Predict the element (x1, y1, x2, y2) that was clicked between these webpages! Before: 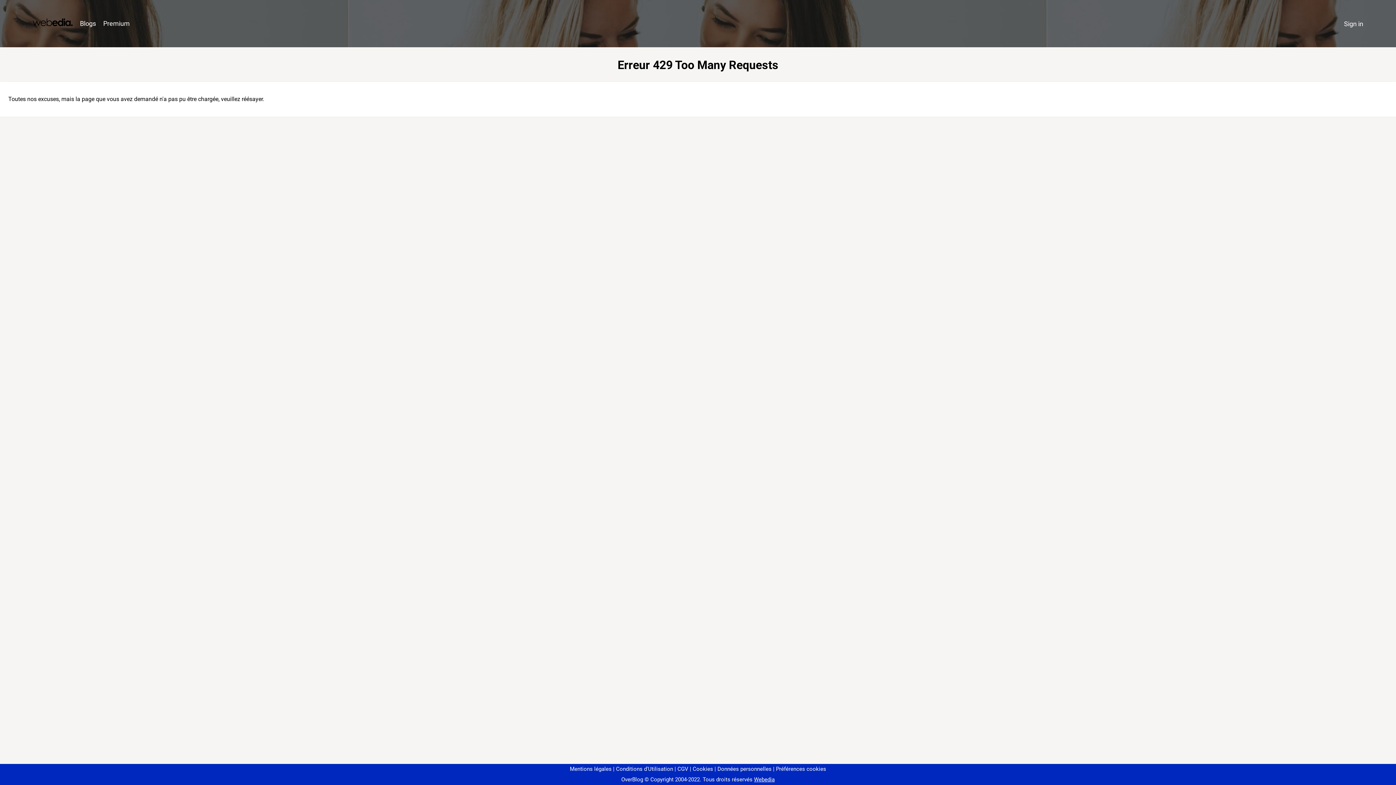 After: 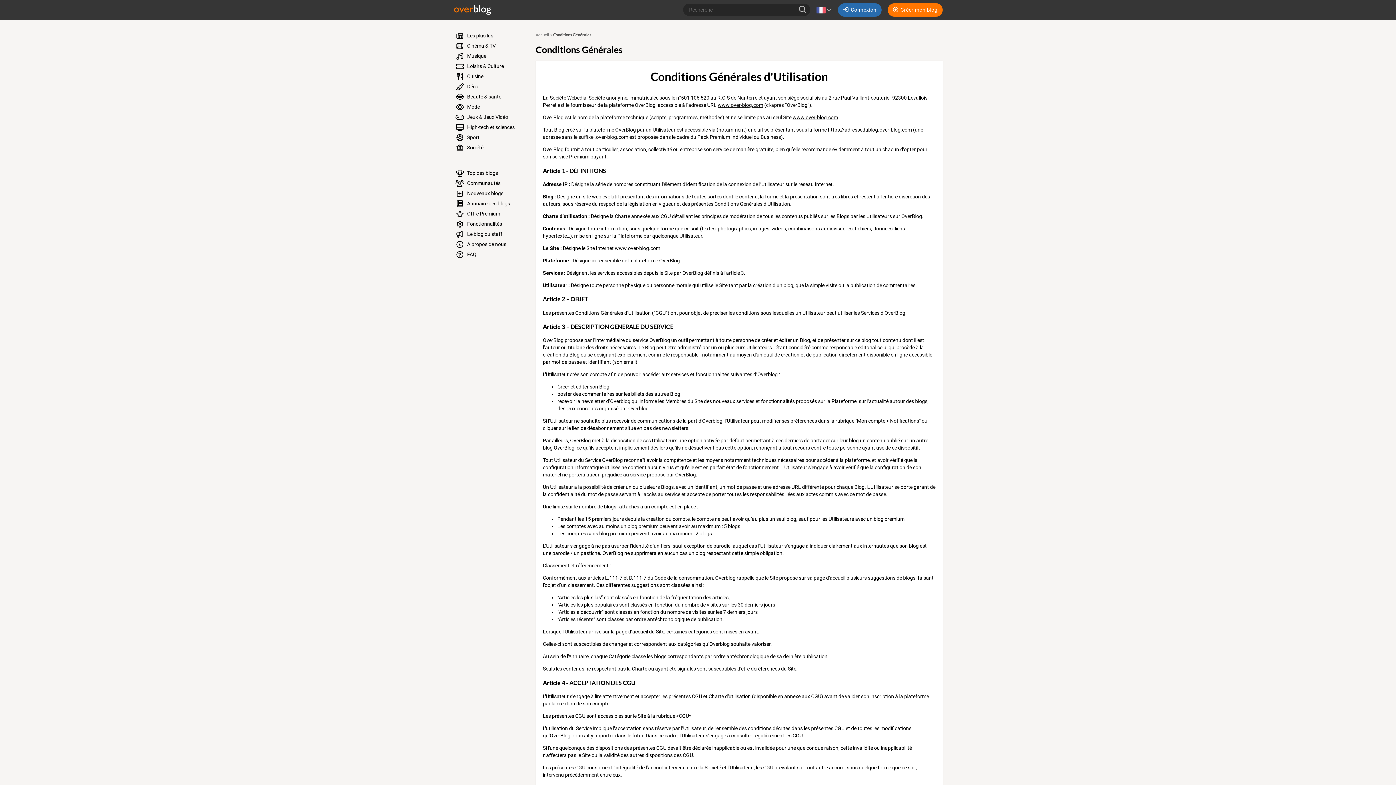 Action: label: Conditions d'Utilisation bbox: (613, 766, 673, 772)